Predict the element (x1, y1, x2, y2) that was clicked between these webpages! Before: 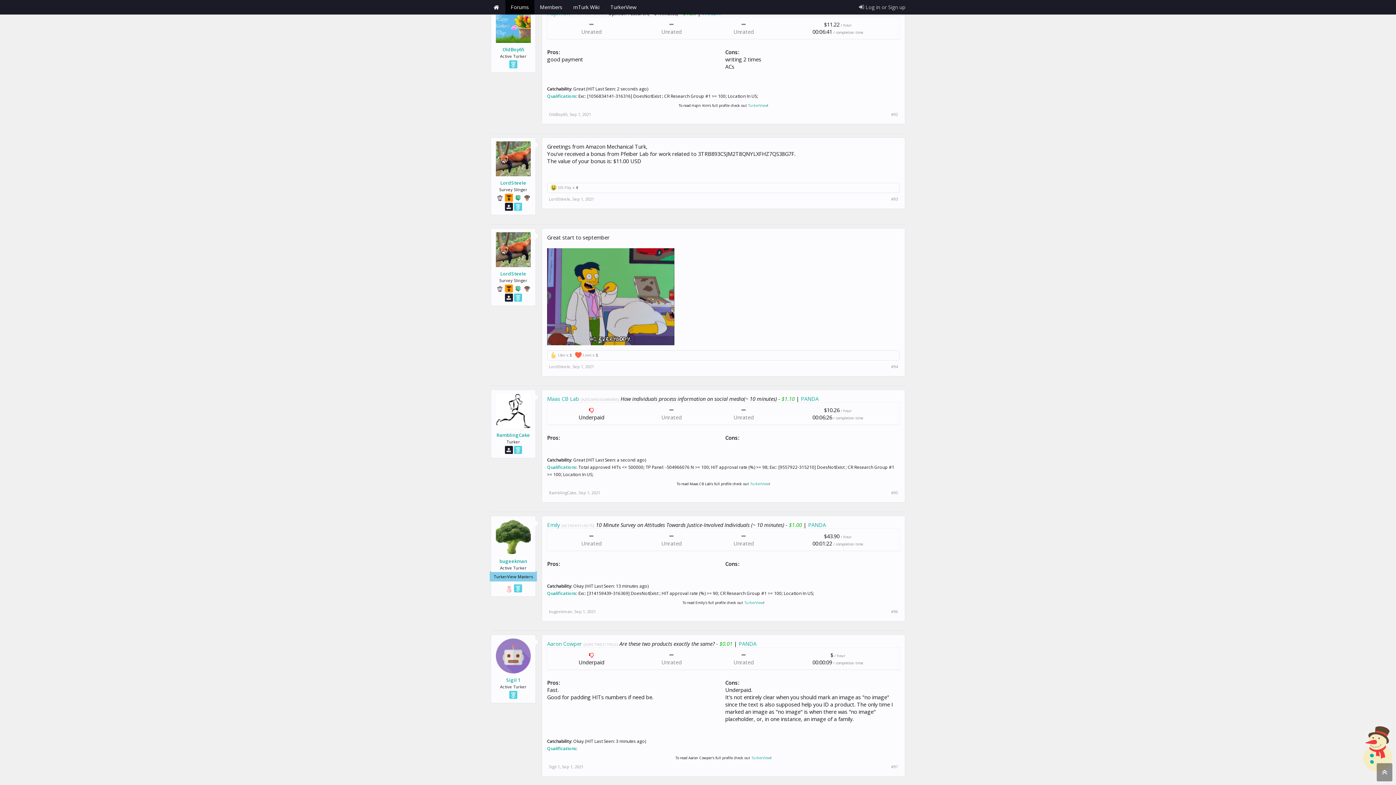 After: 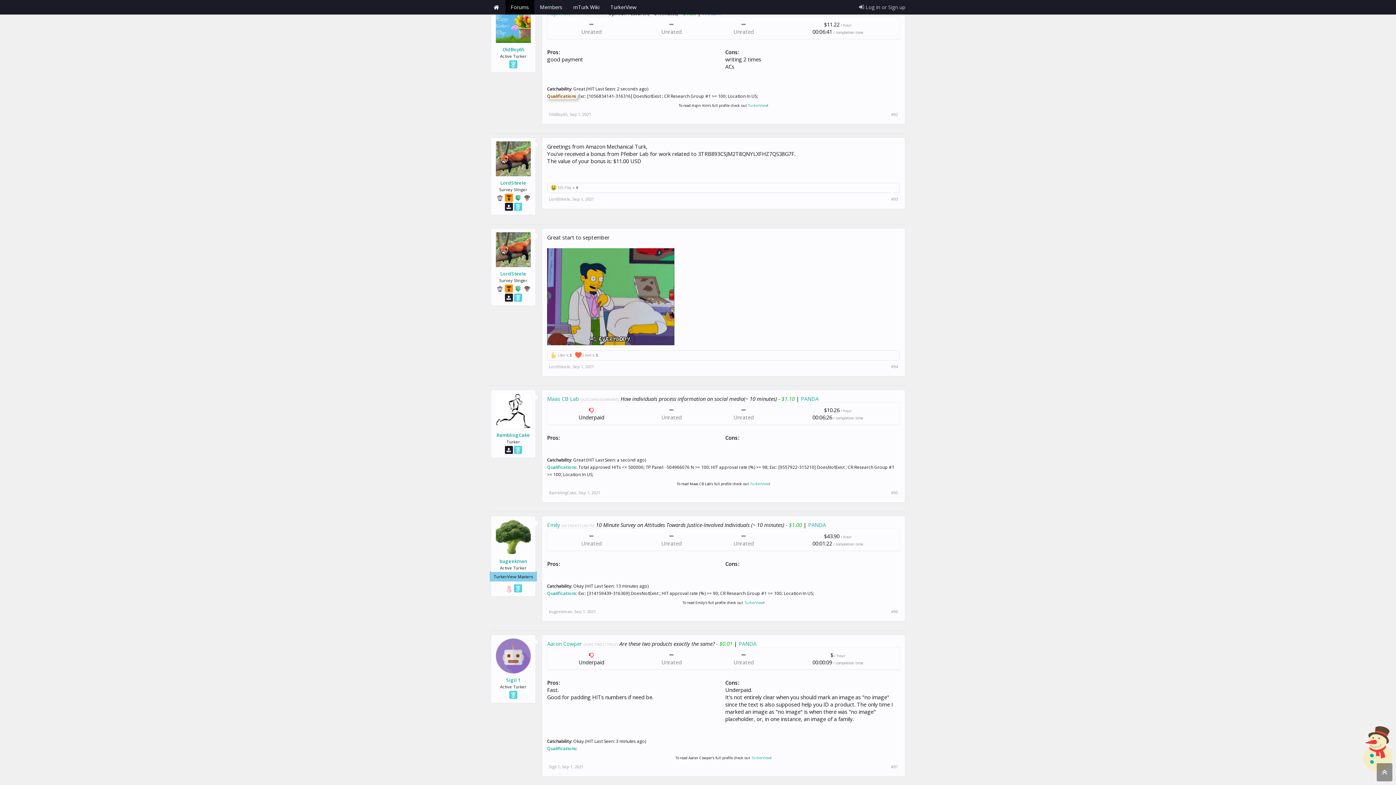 Action: label: Qualifications bbox: (546, 92, 577, 99)